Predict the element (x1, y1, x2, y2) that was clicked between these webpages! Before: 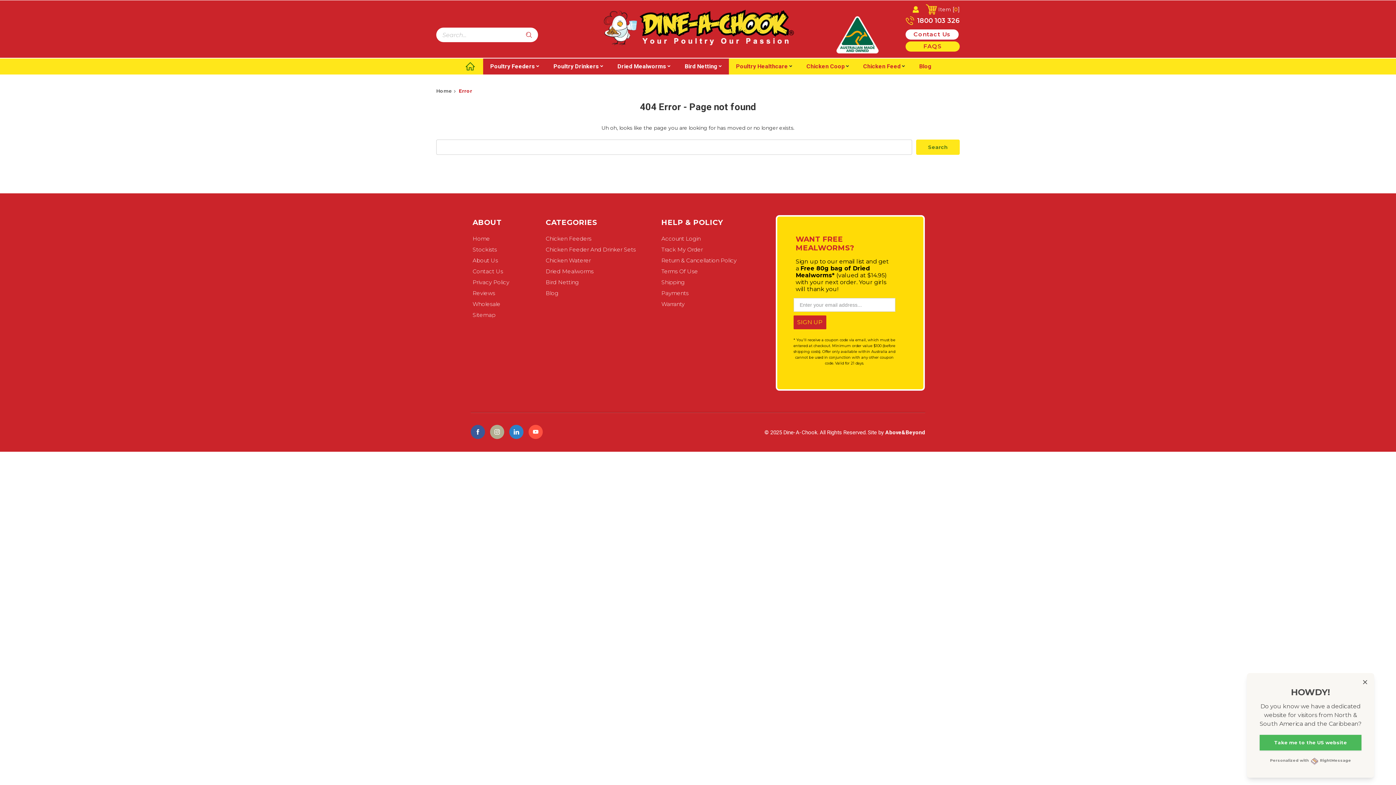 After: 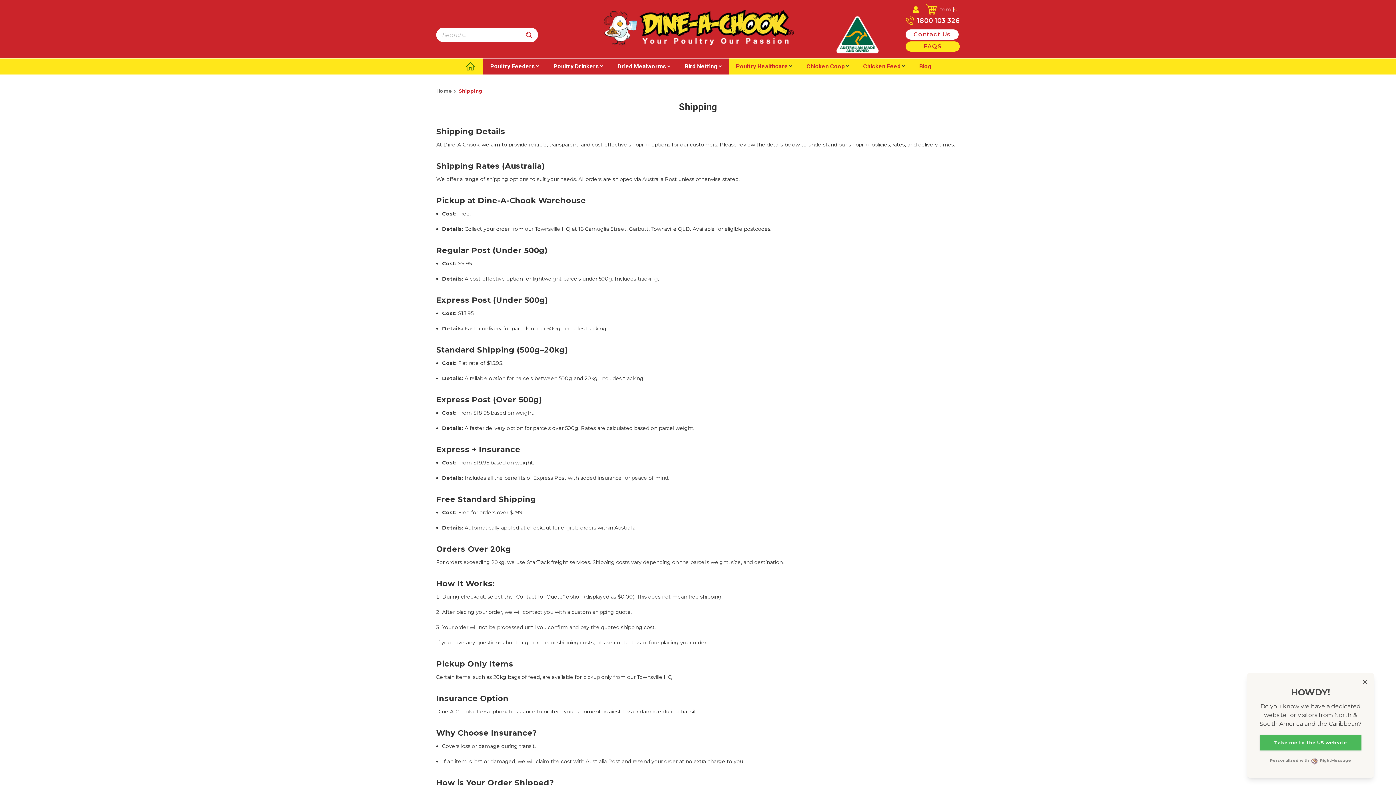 Action: label: Shipping bbox: (661, 278, 684, 285)